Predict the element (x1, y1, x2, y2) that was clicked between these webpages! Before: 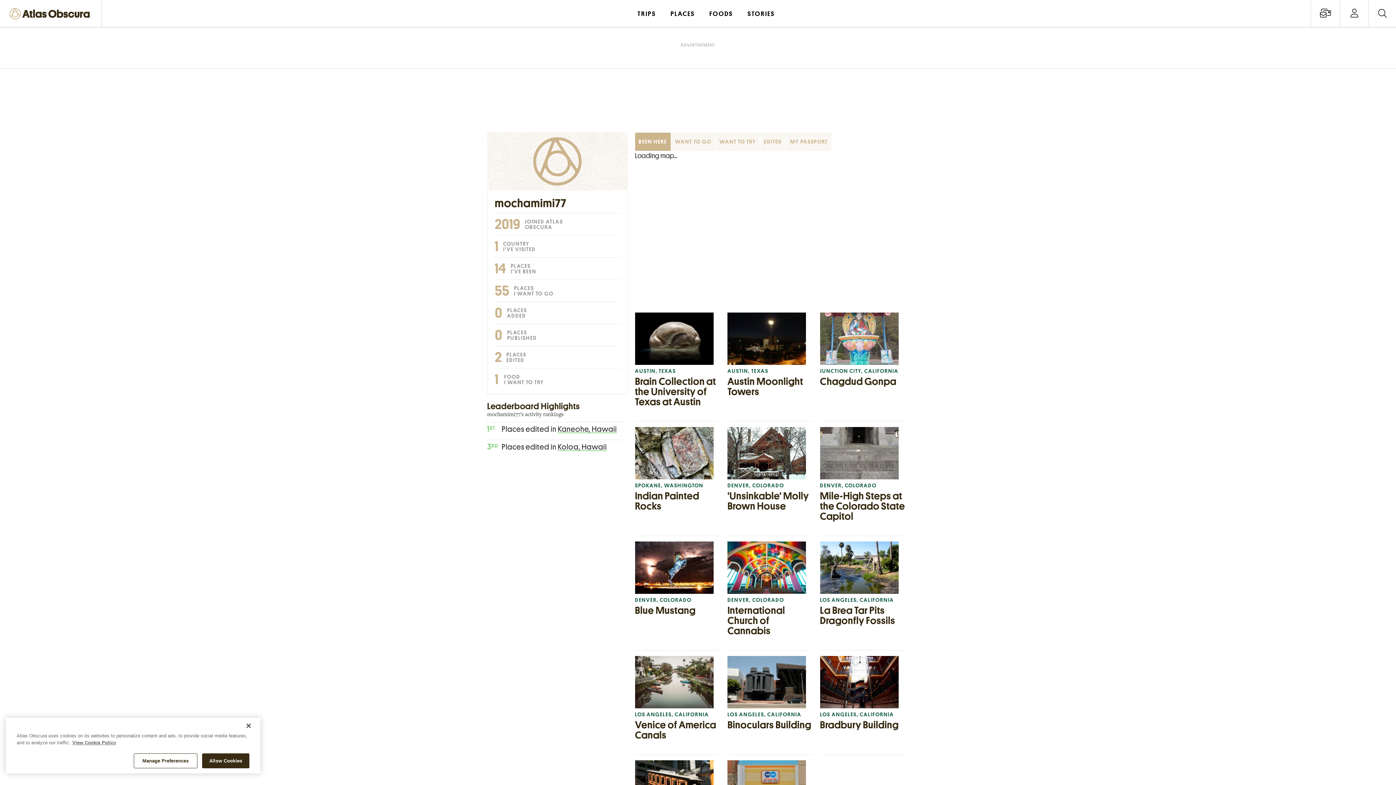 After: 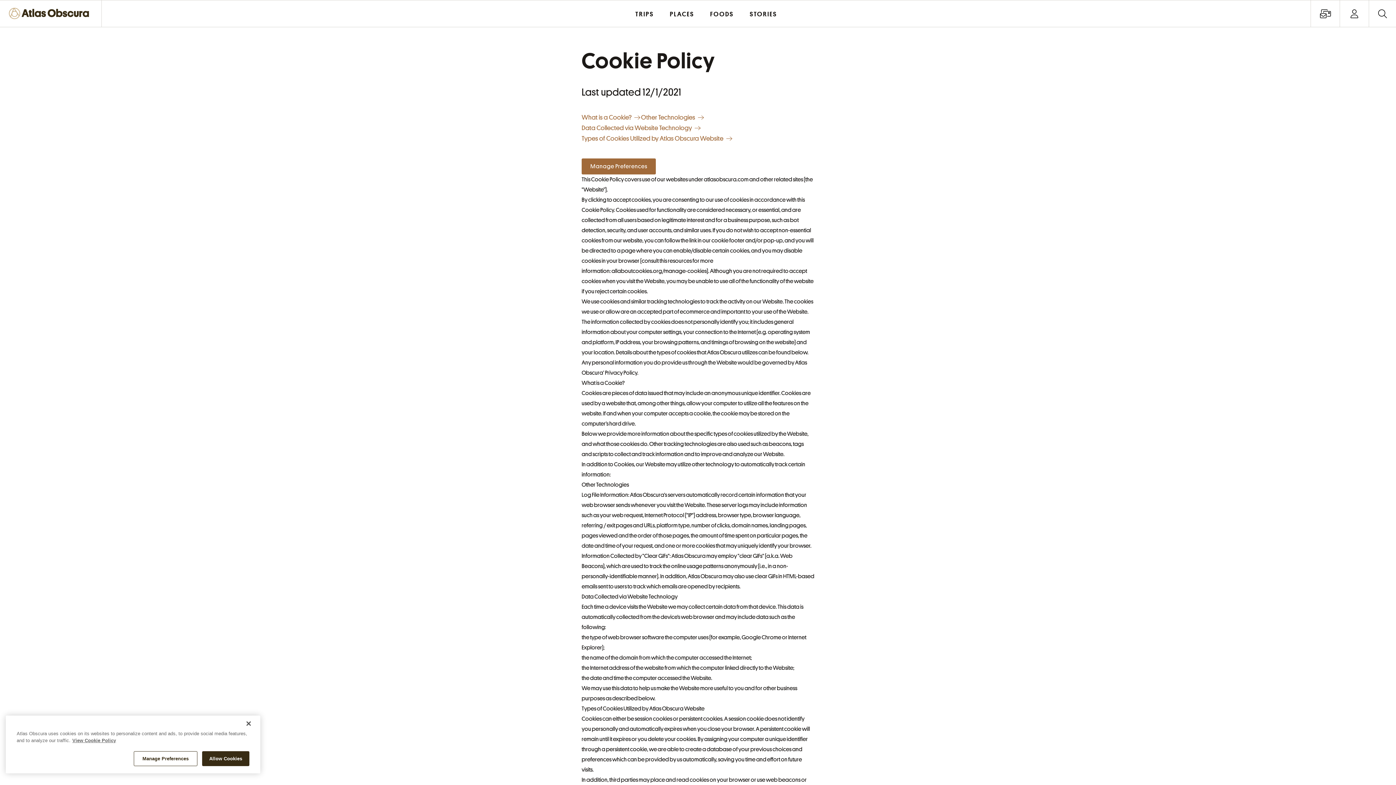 Action: label: More information about our cookie policy, opens in a new tab bbox: (72, 740, 116, 745)